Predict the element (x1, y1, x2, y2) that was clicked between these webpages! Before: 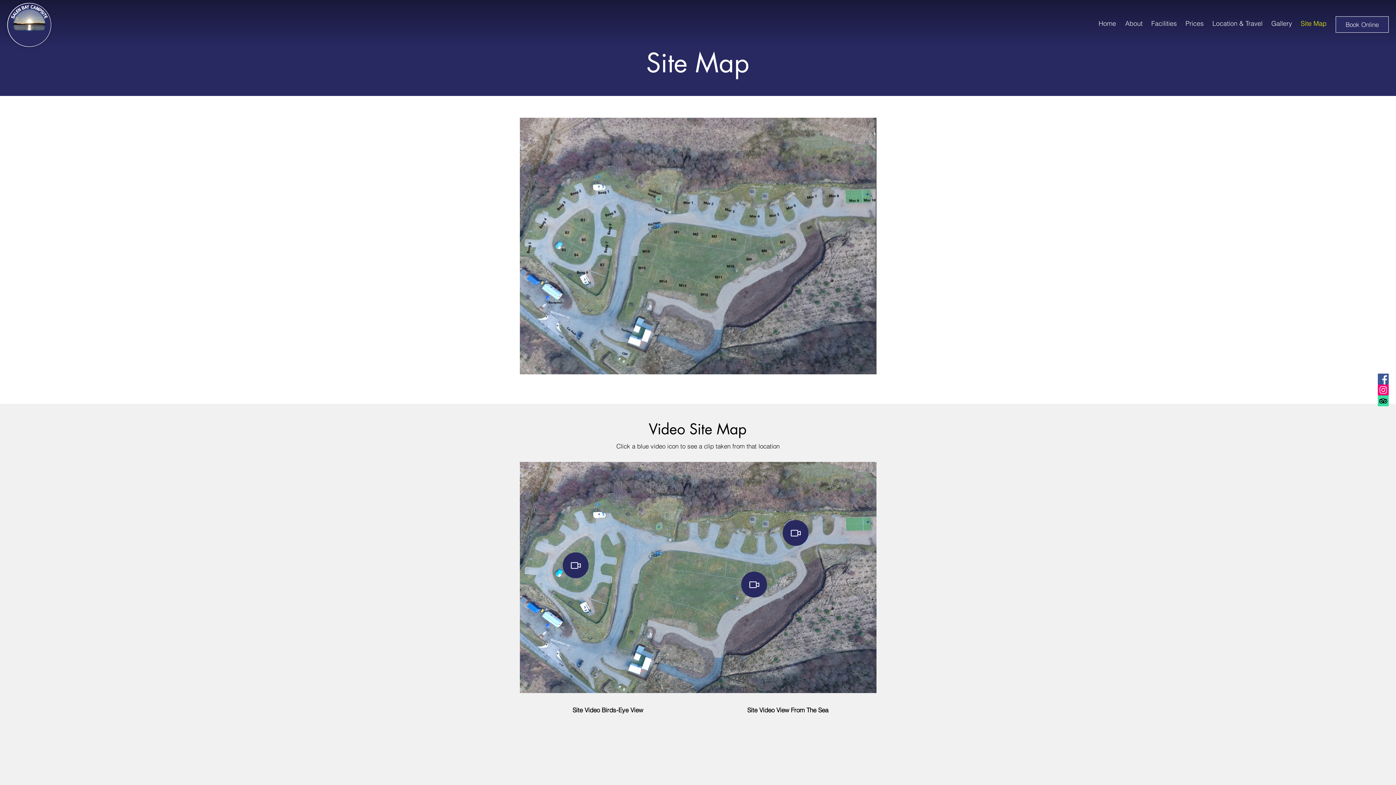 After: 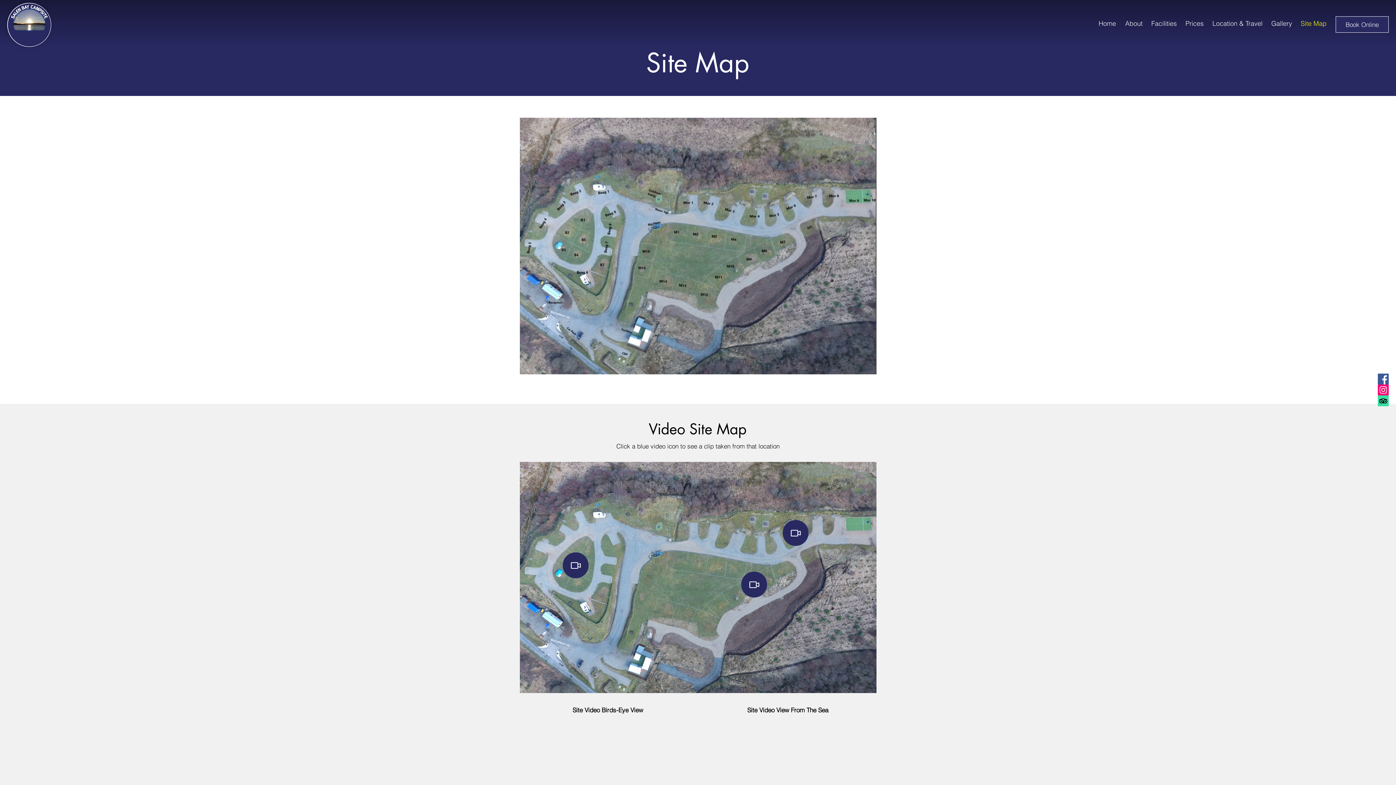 Action: label: TripAdvisor bbox: (1378, 395, 1389, 406)